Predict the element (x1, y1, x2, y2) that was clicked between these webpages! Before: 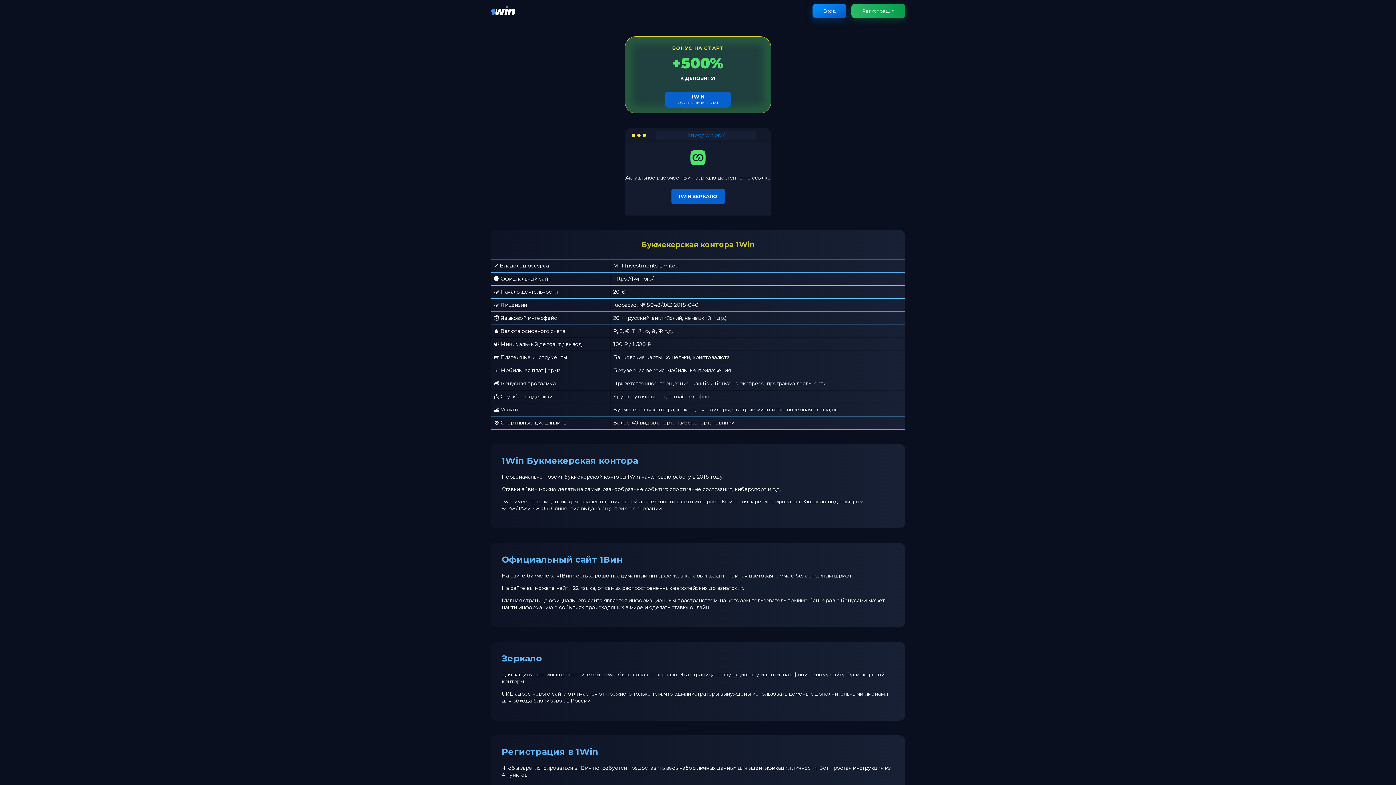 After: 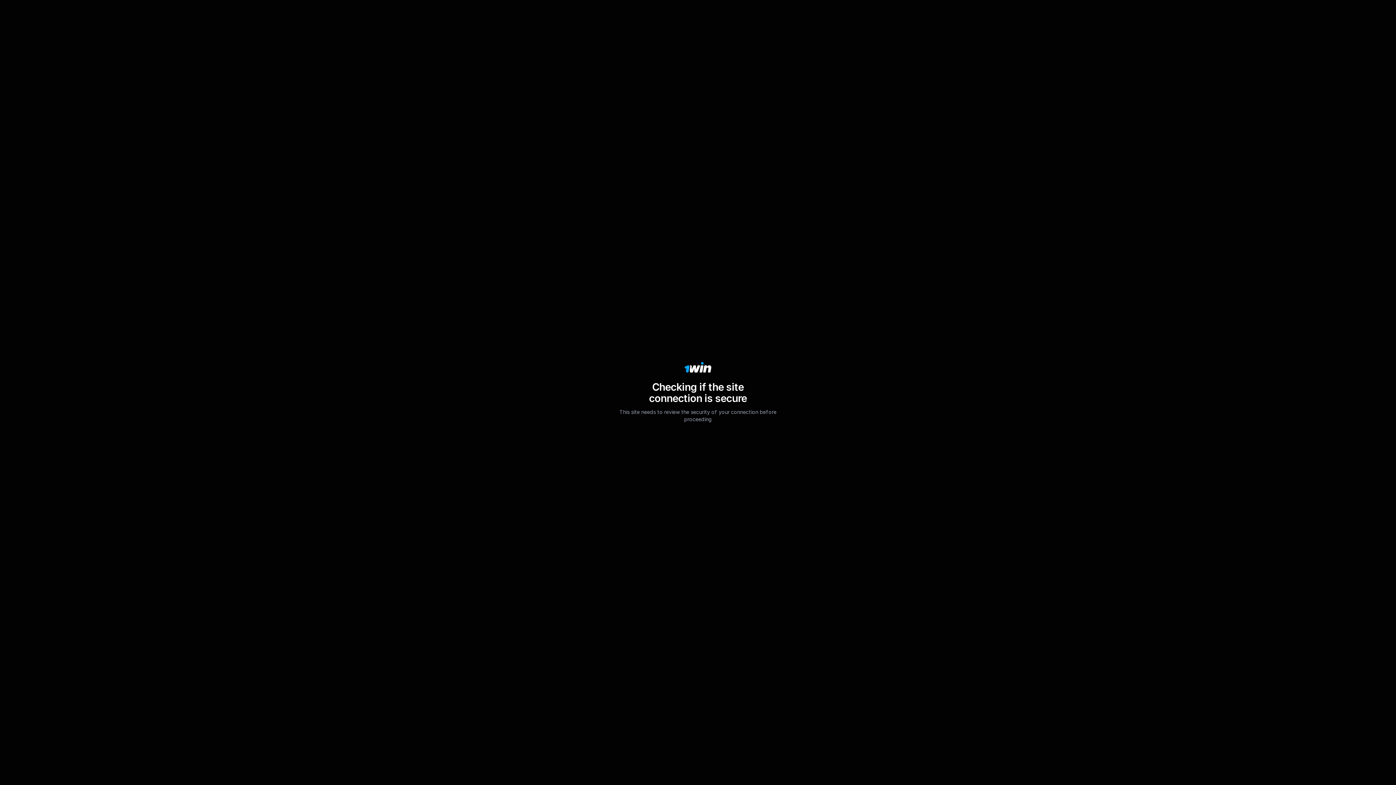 Action: bbox: (851, 3, 905, 18) label: Регистрация